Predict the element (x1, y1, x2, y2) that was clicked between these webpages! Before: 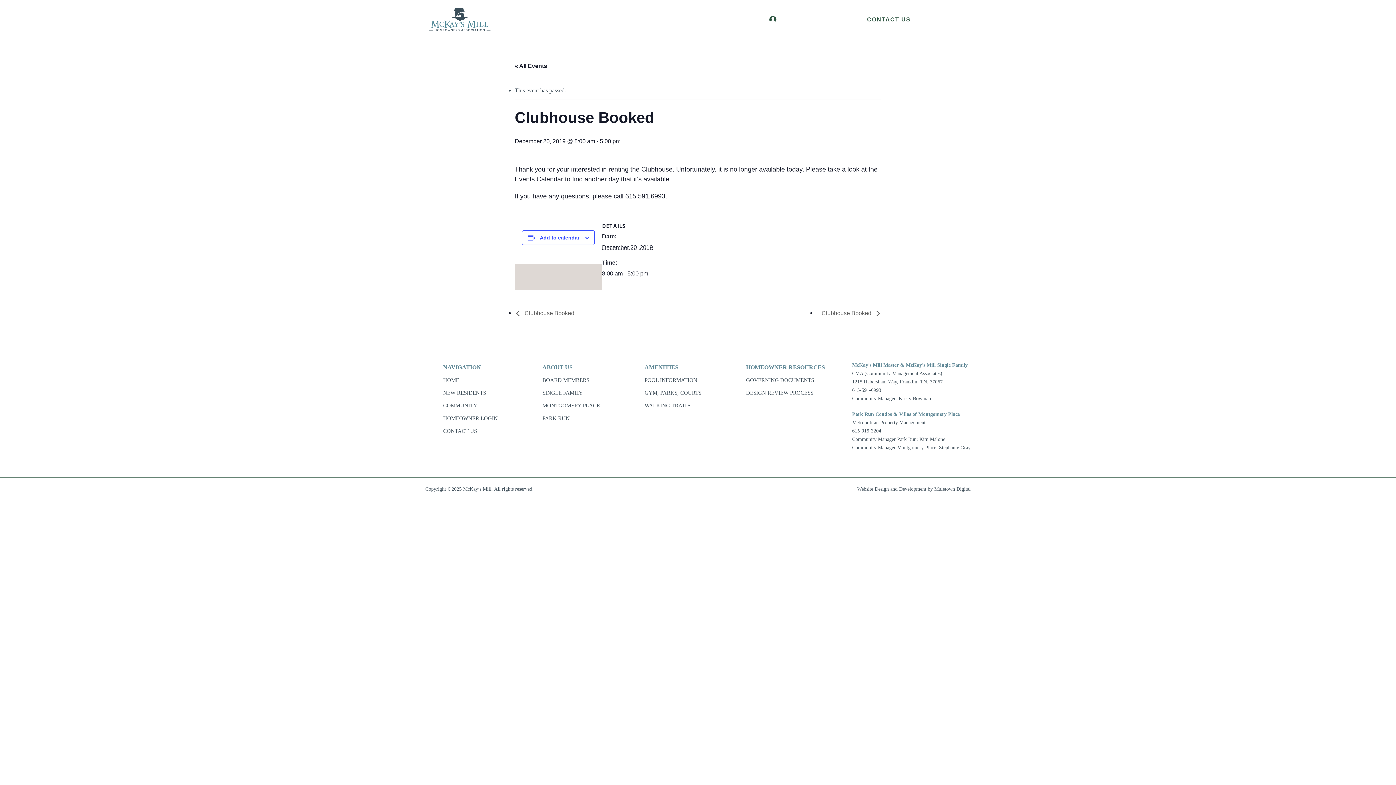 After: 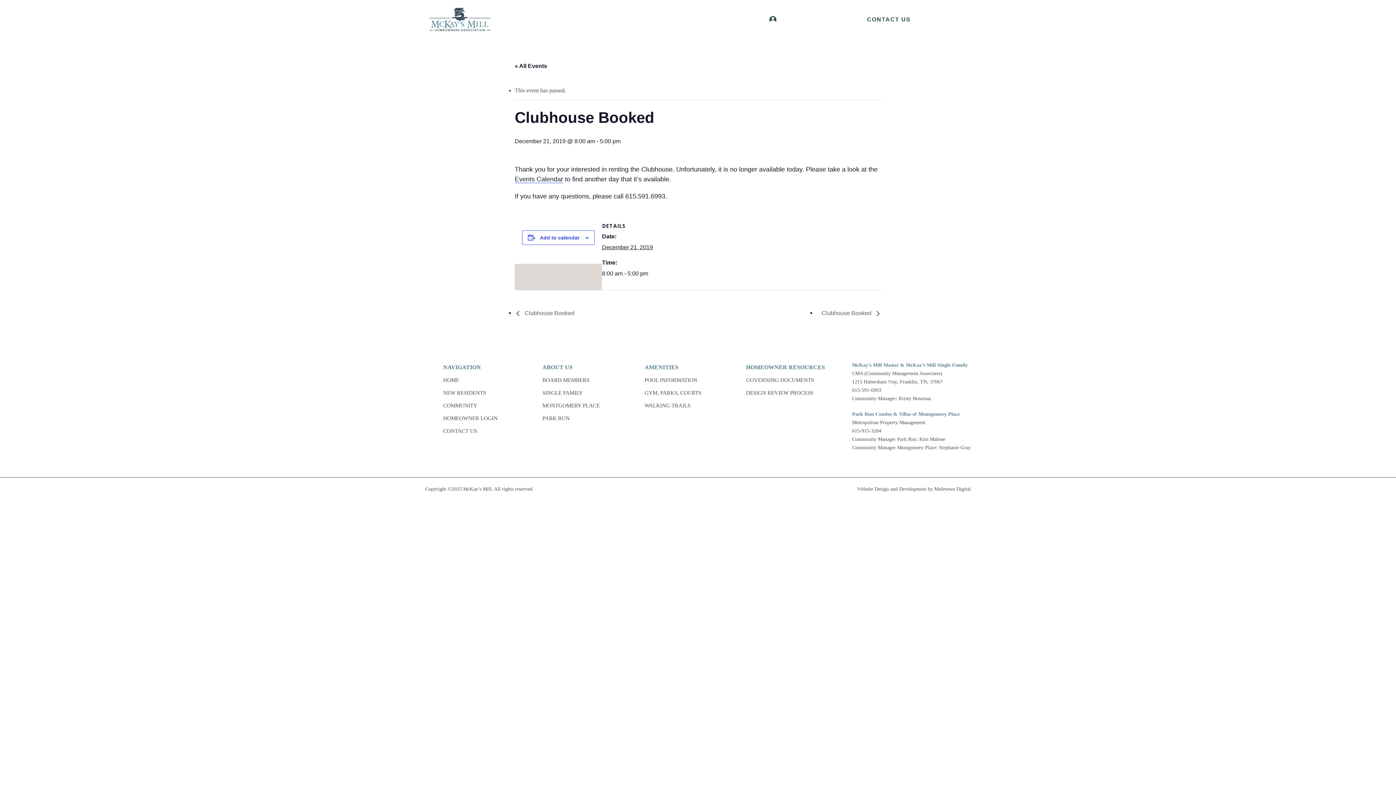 Action: label: Clubhouse Booked  bbox: (817, 310, 880, 316)